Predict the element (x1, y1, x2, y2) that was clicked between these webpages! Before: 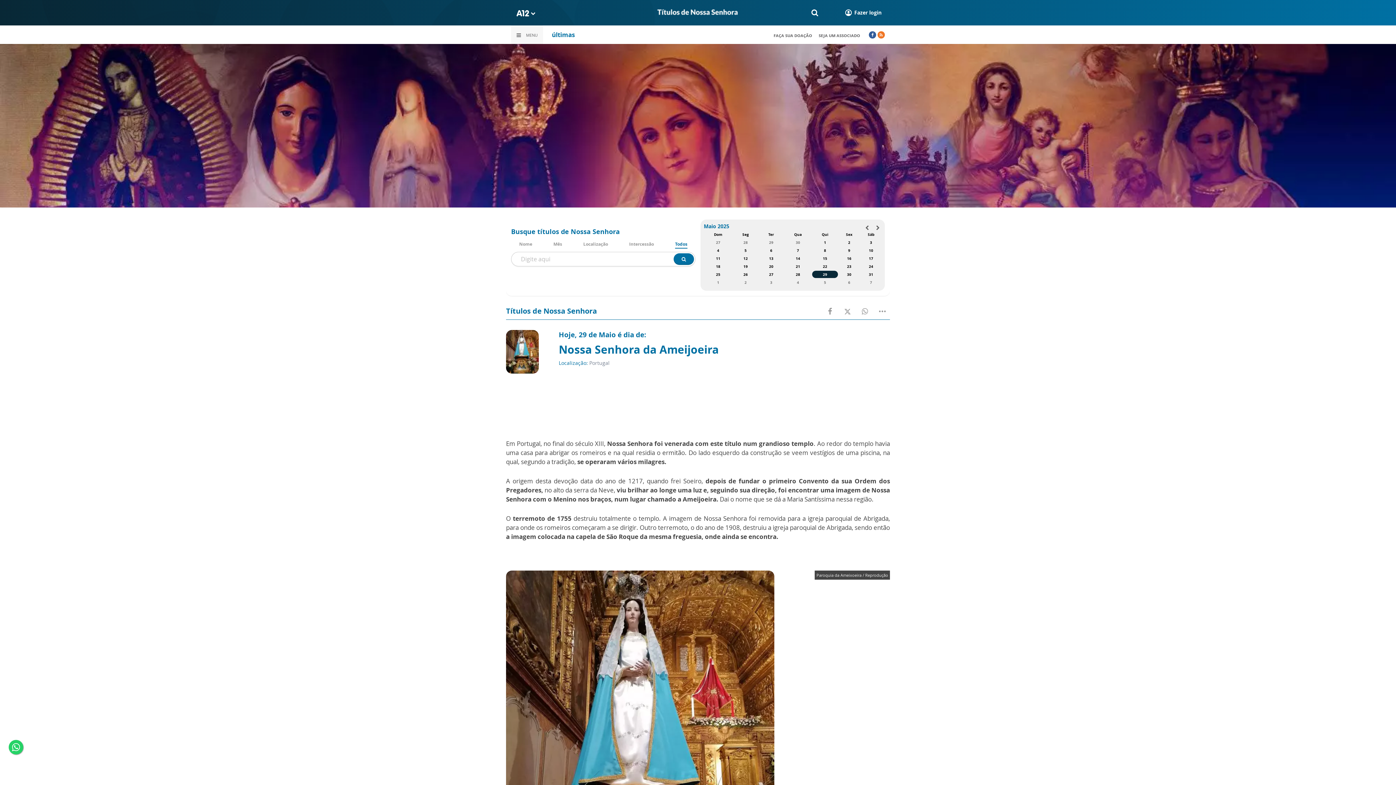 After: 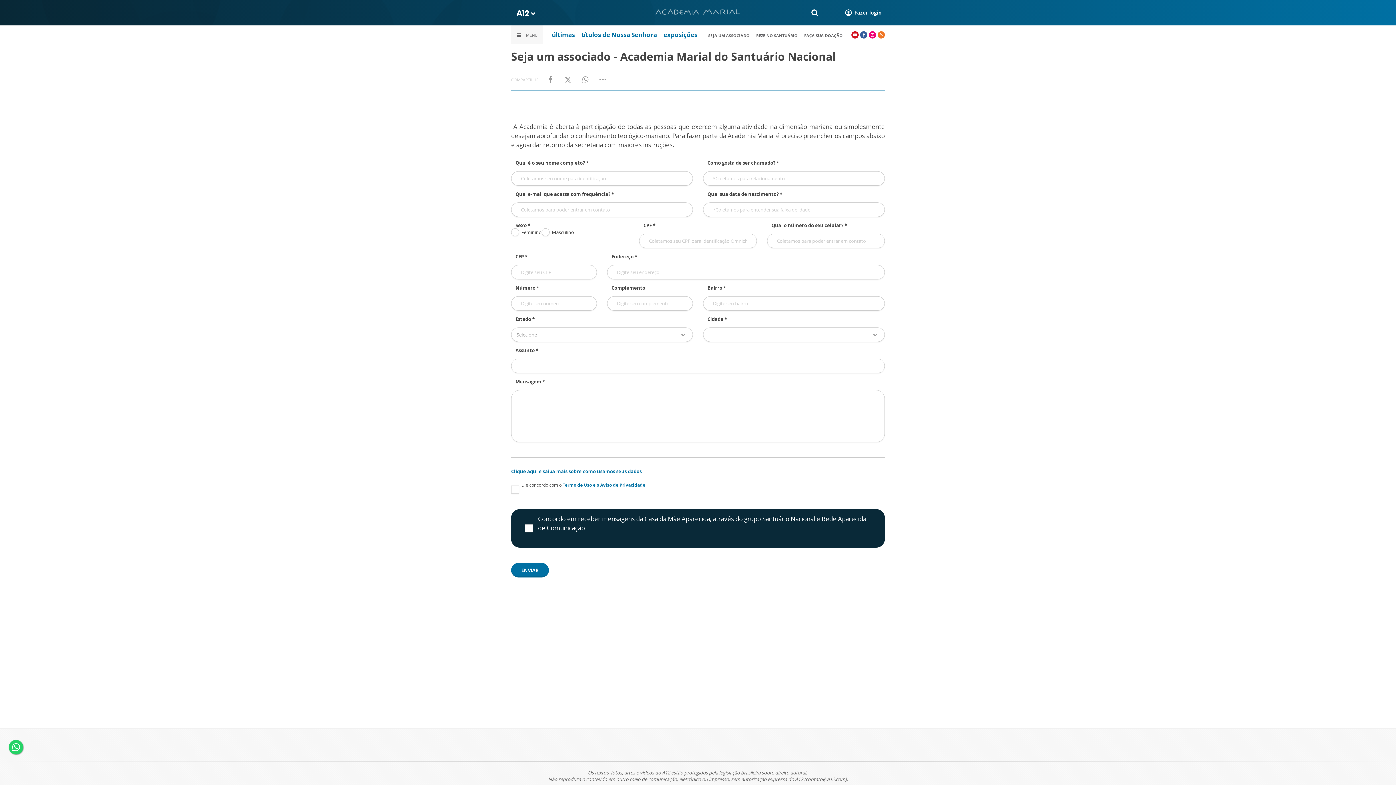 Action: label: SEJA UM ASSOCIADO bbox: (818, 32, 860, 38)